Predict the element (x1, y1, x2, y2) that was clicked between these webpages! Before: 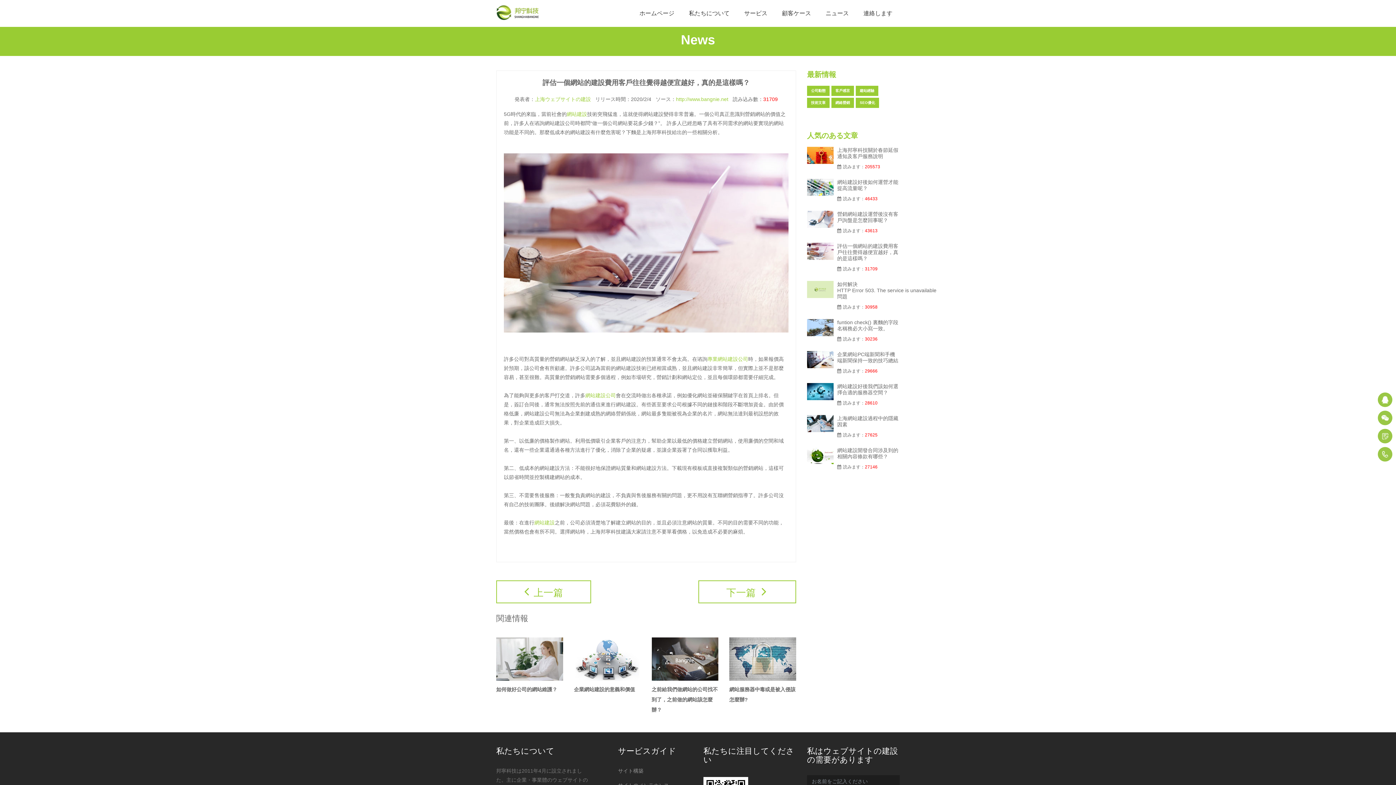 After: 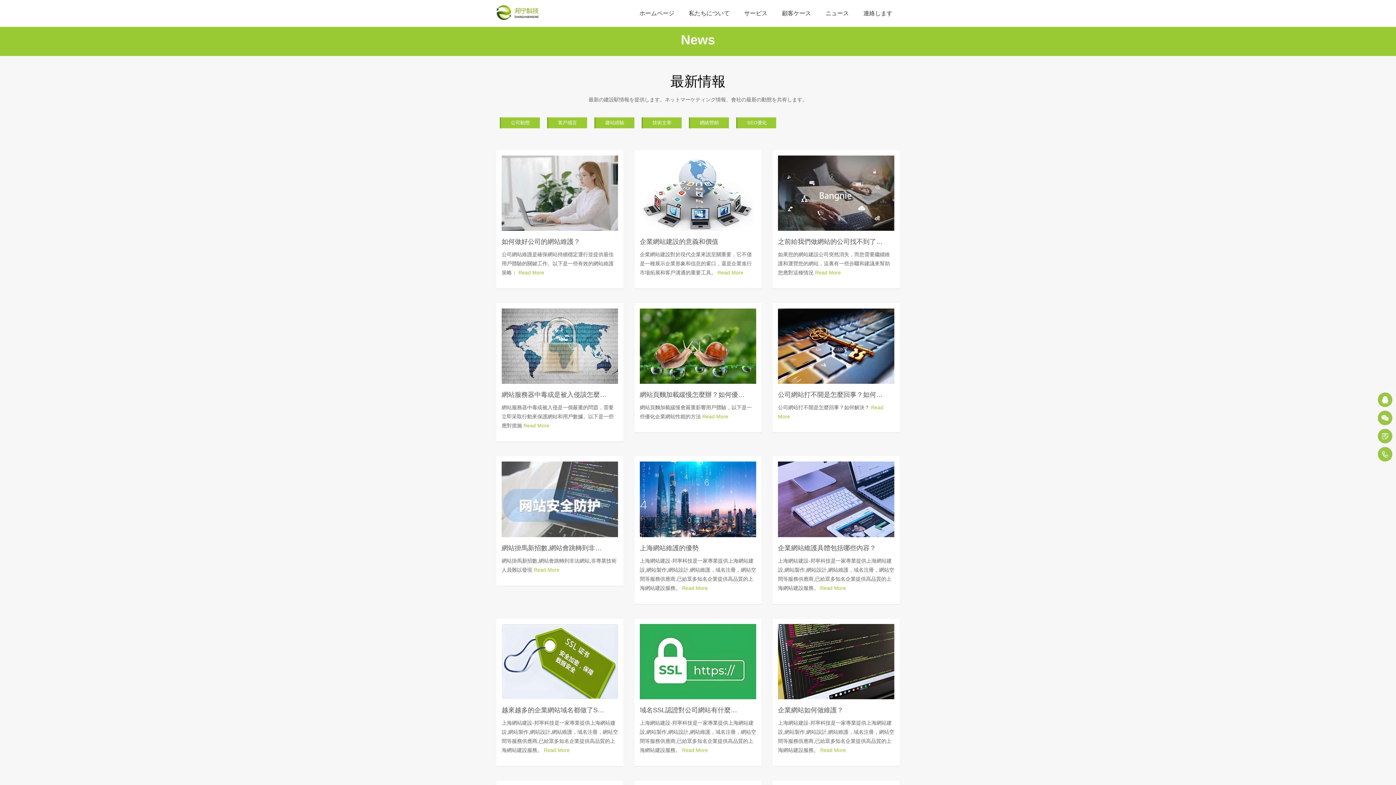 Action: label: SEO優化 bbox: (856, 97, 879, 108)